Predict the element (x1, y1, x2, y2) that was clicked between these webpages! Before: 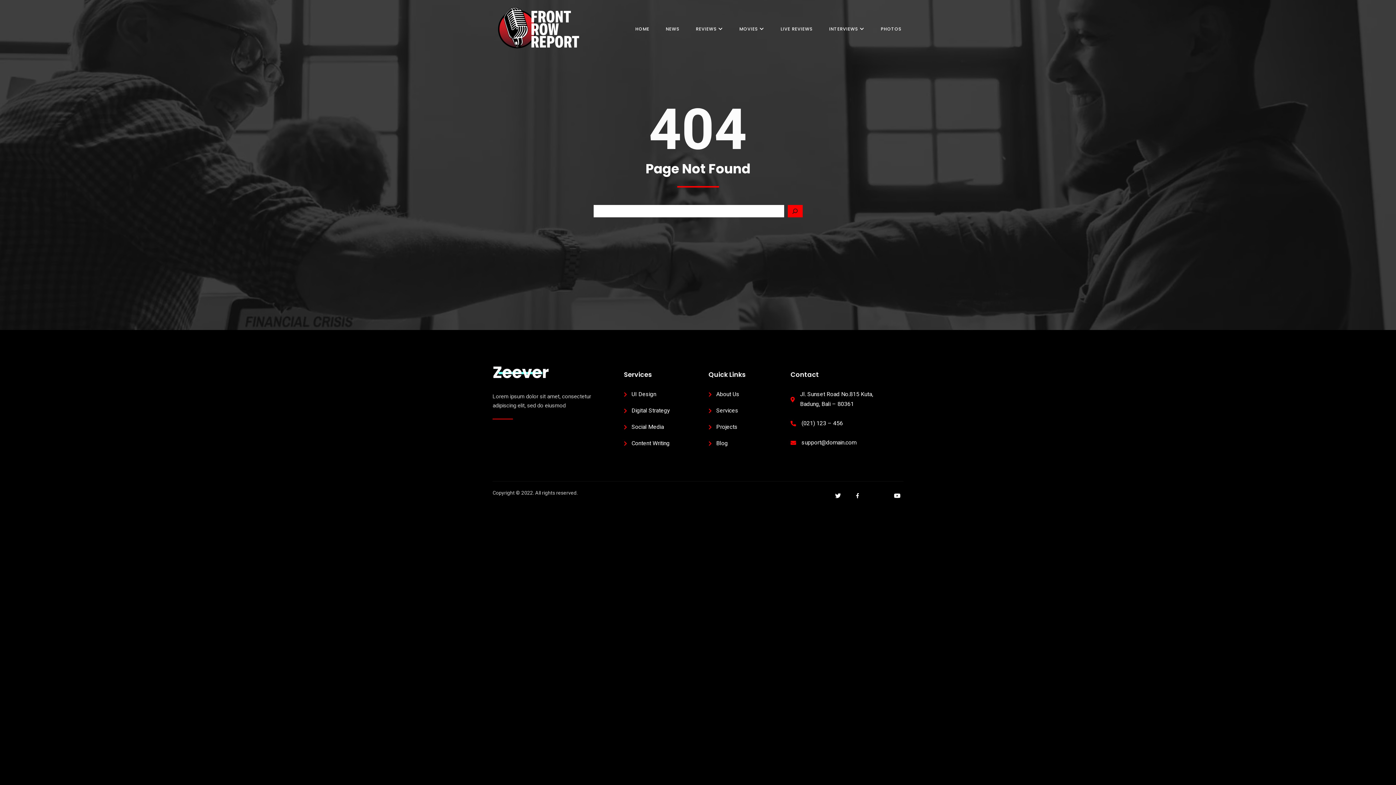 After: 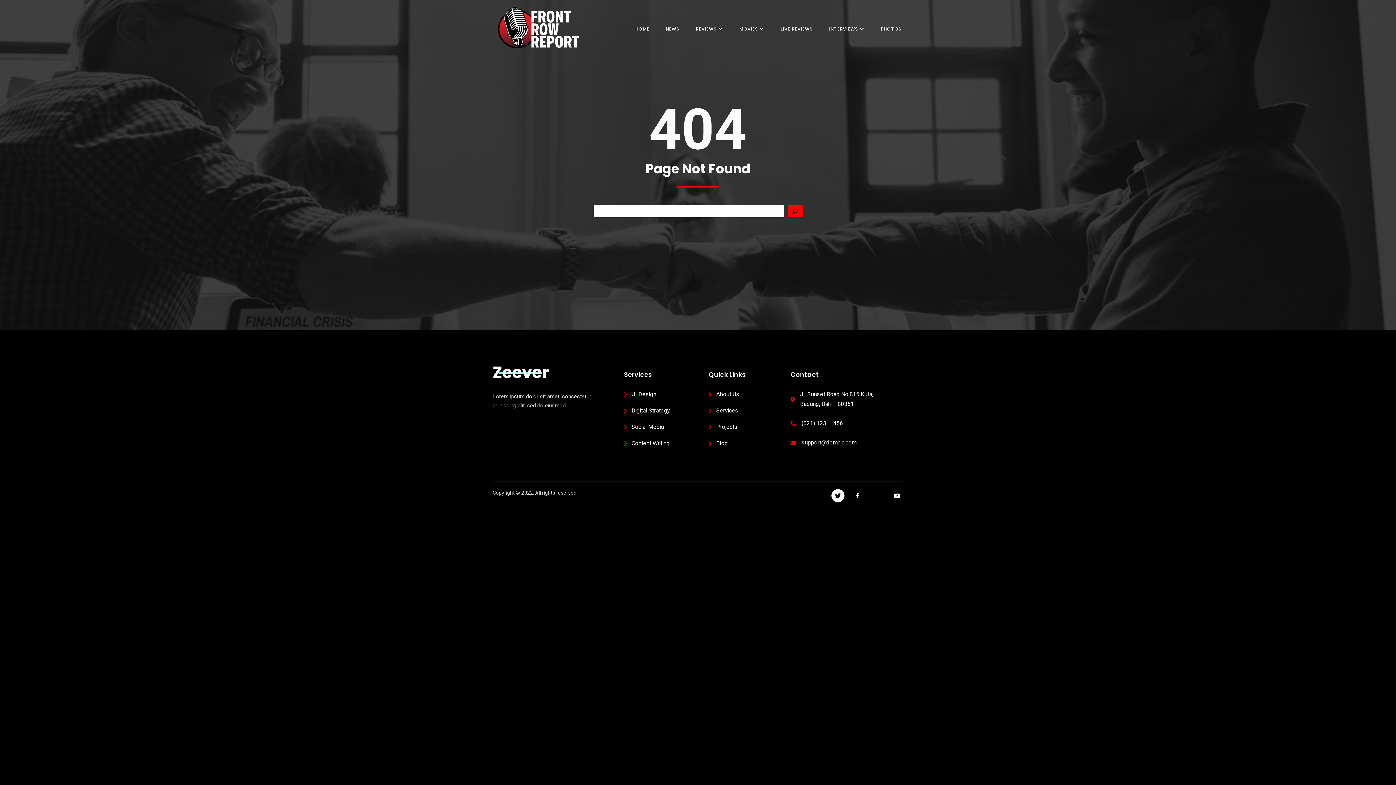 Action: bbox: (831, 489, 844, 502)